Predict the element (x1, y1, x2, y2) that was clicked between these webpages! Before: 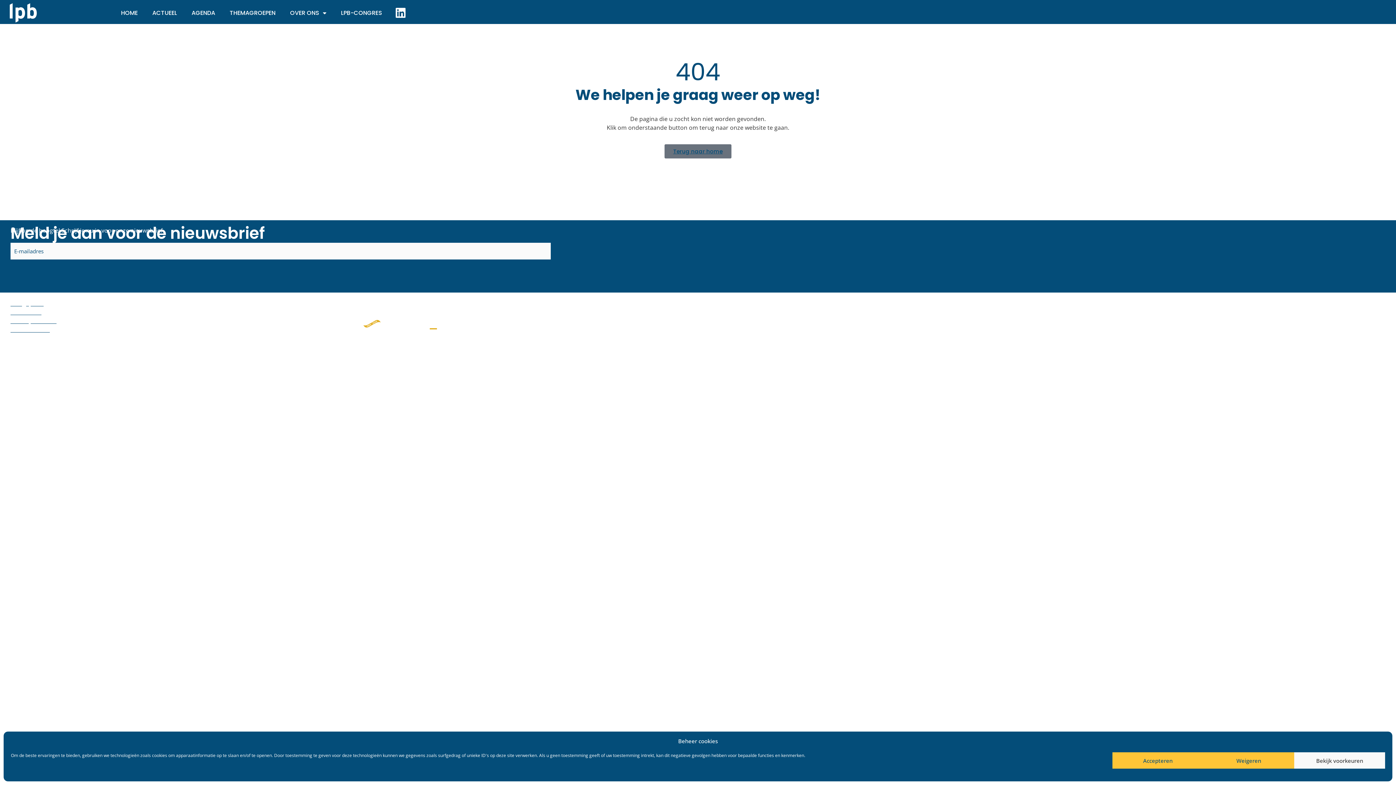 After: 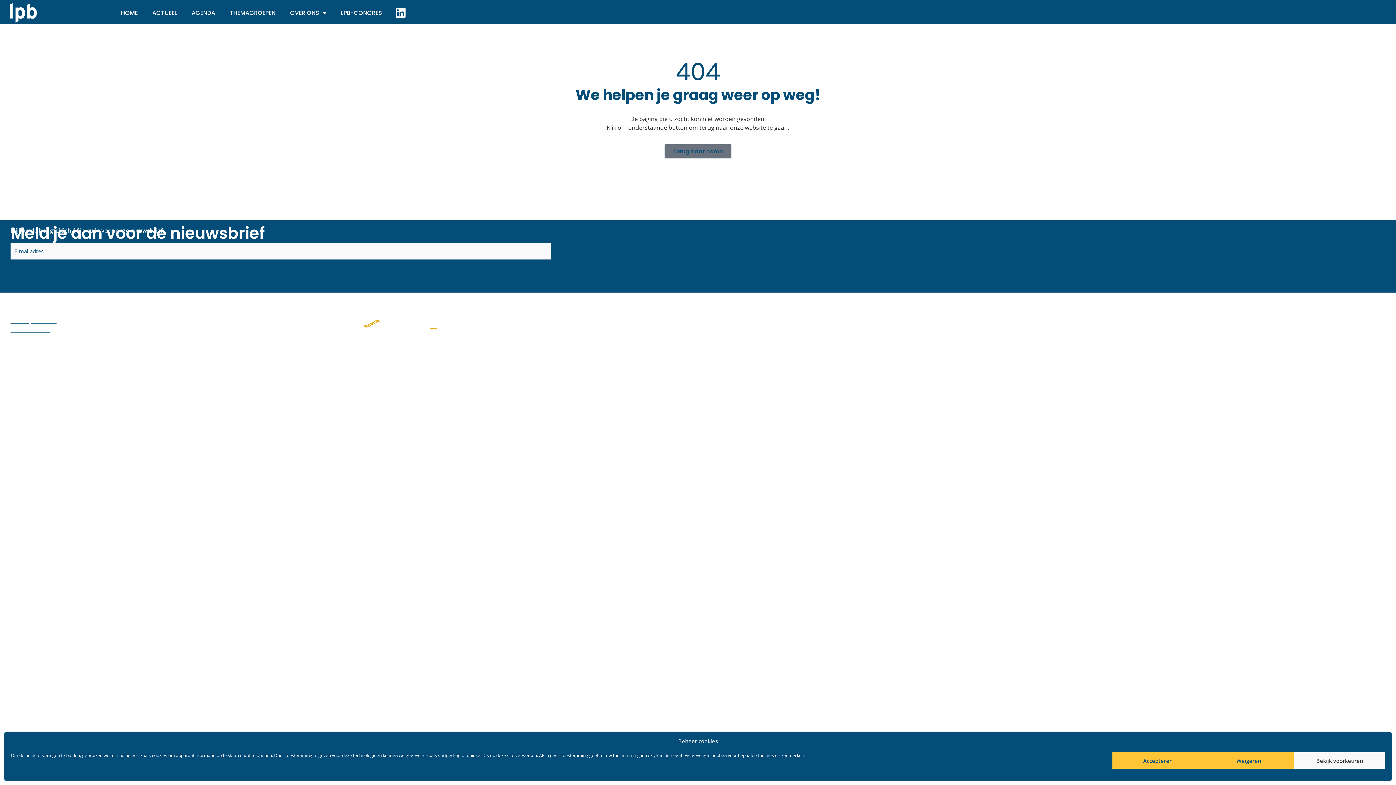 Action: bbox: (10, 299, 60, 308) label: info@lpb.nl